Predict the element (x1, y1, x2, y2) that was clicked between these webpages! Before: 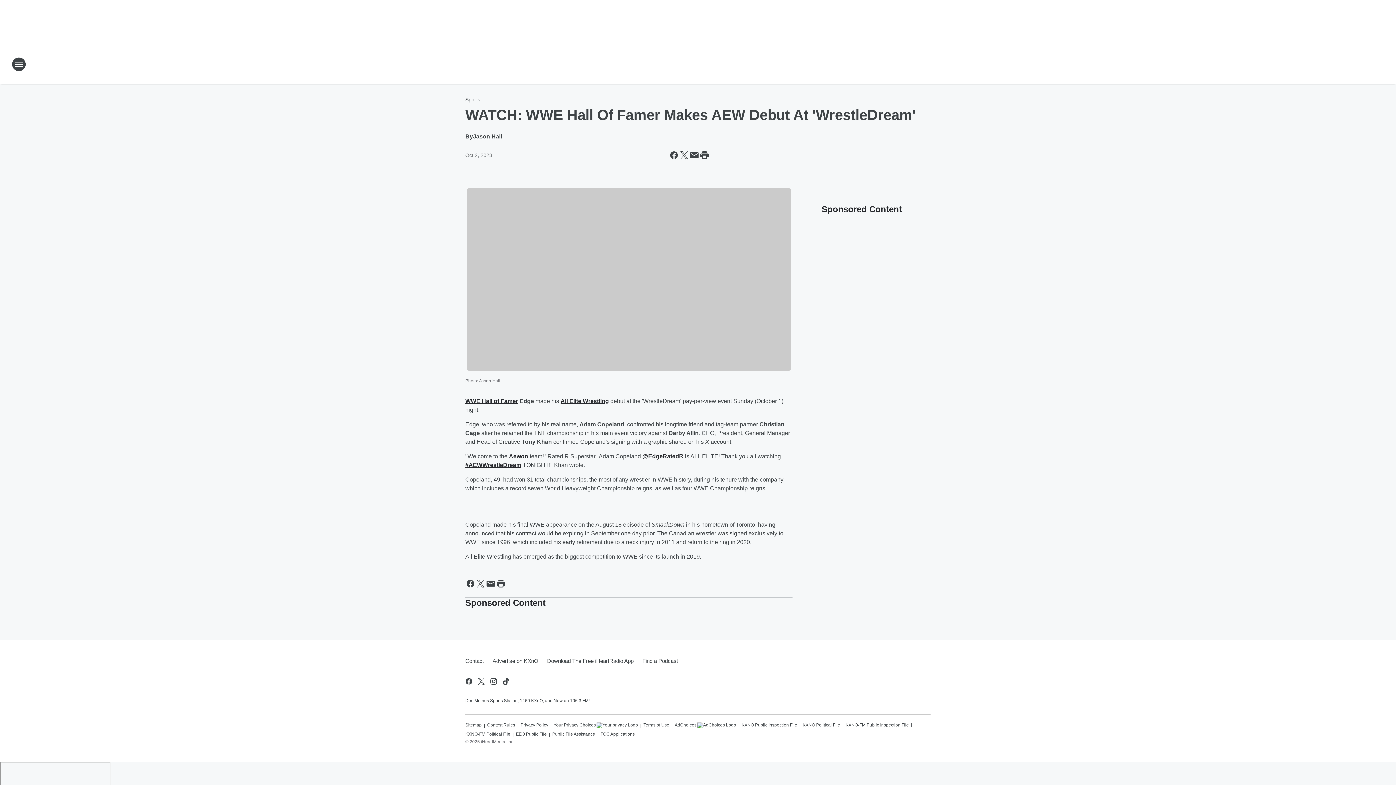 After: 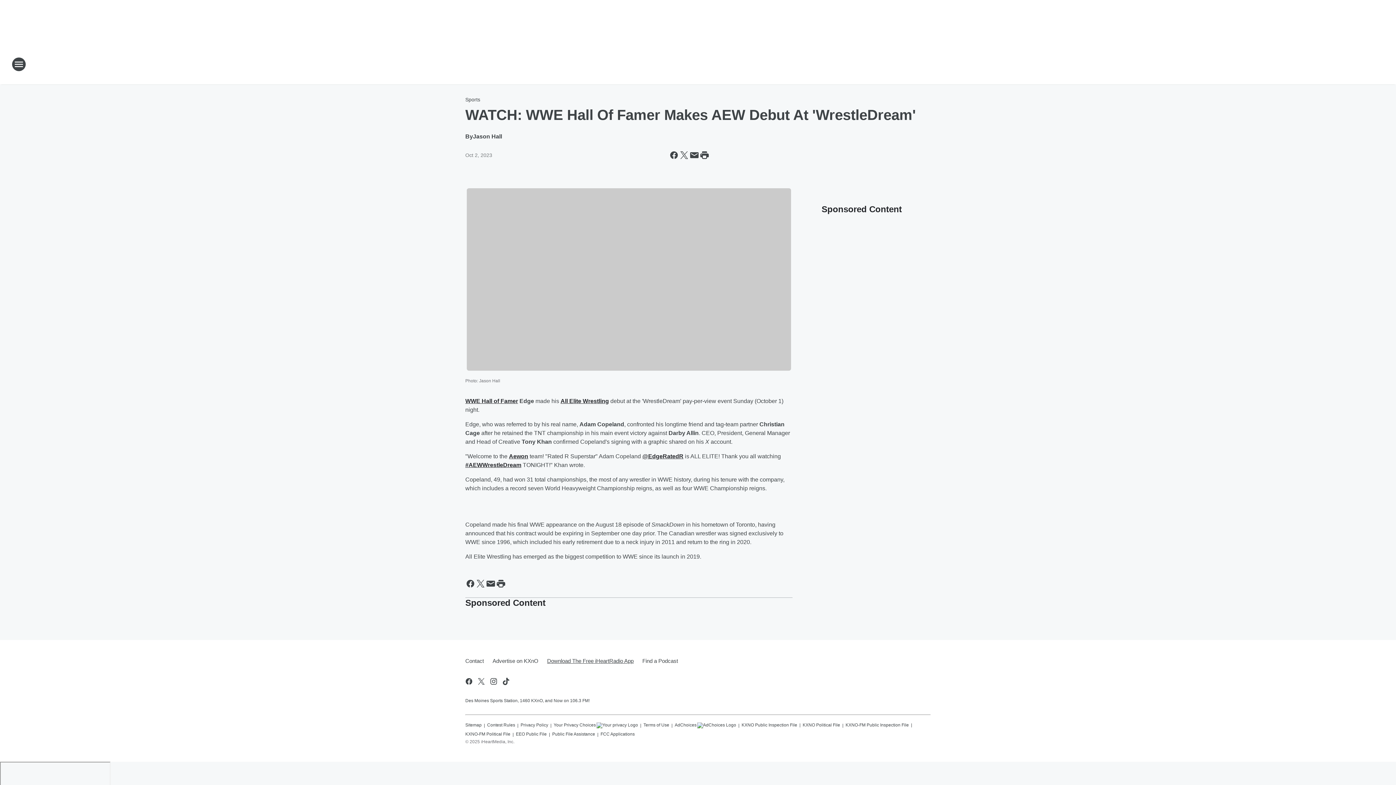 Action: bbox: (542, 651, 638, 670) label: Download The Free iHeartRadio App